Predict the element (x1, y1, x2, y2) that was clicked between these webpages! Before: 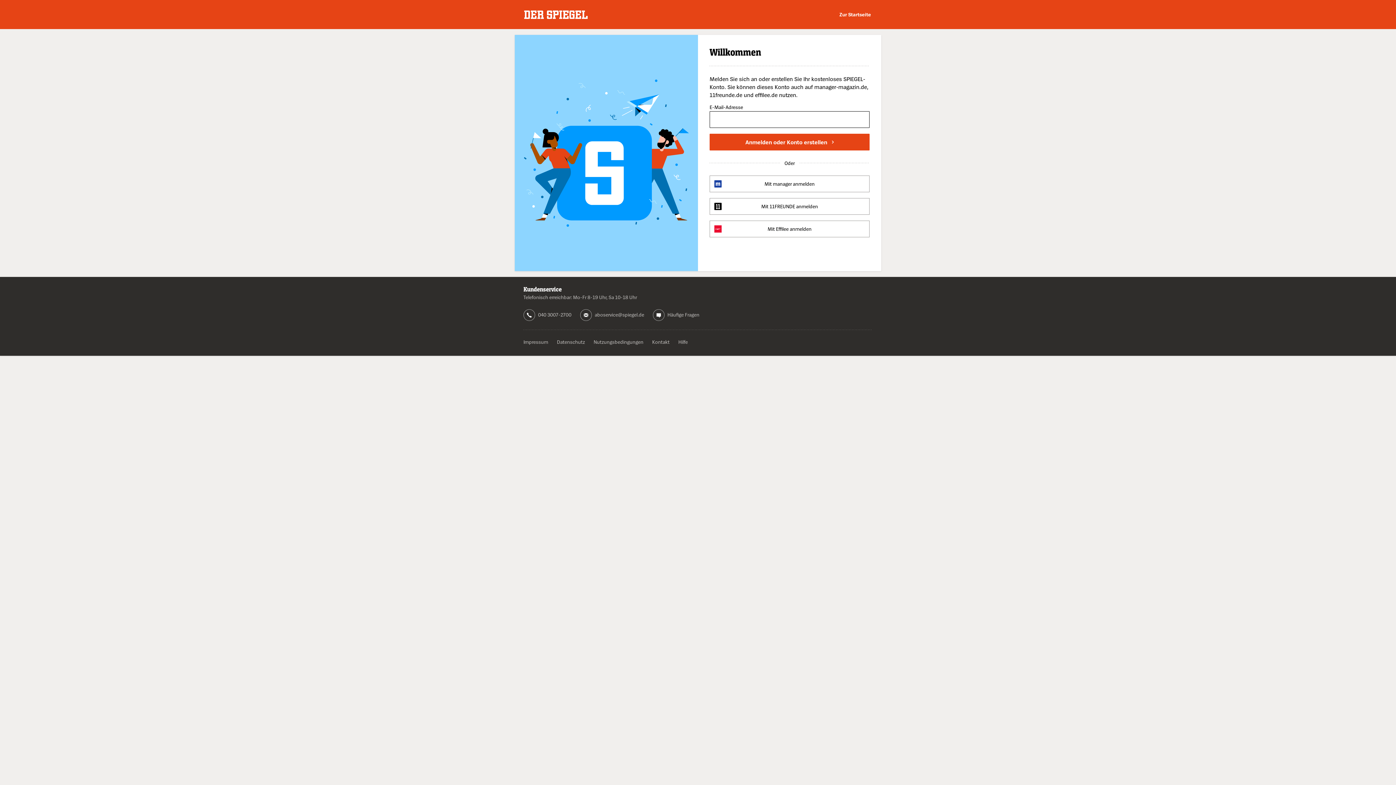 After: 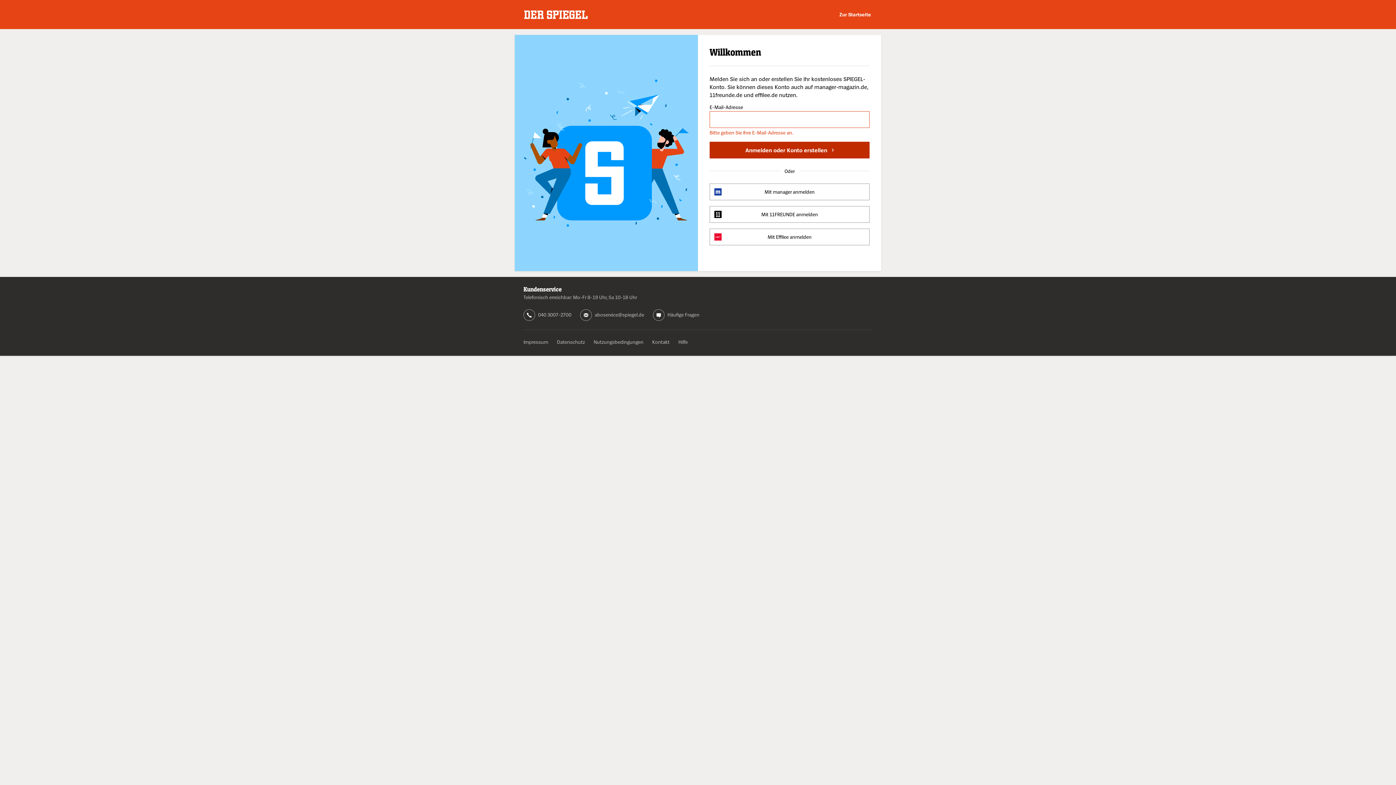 Action: bbox: (709, 133, 869, 150) label: Anmelden oder Konto erstellen